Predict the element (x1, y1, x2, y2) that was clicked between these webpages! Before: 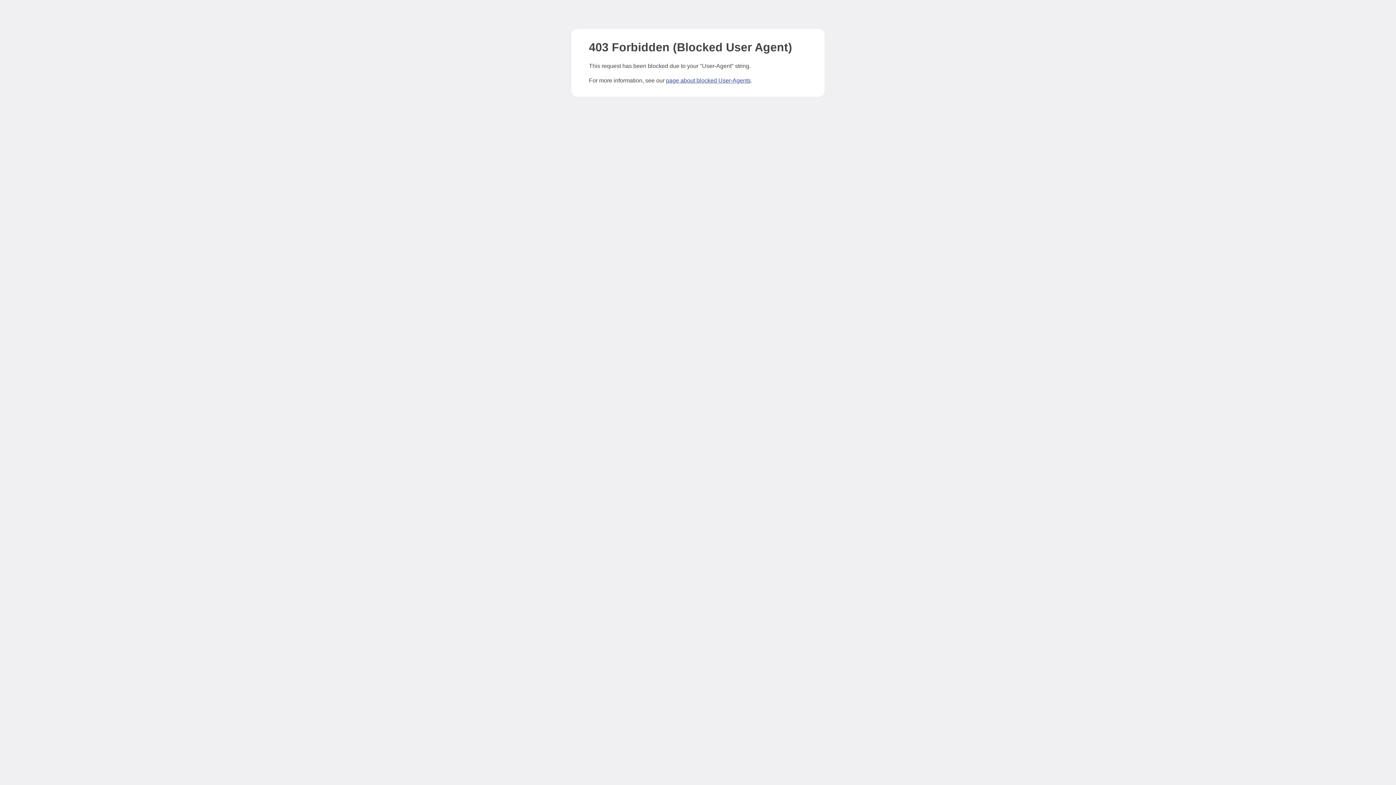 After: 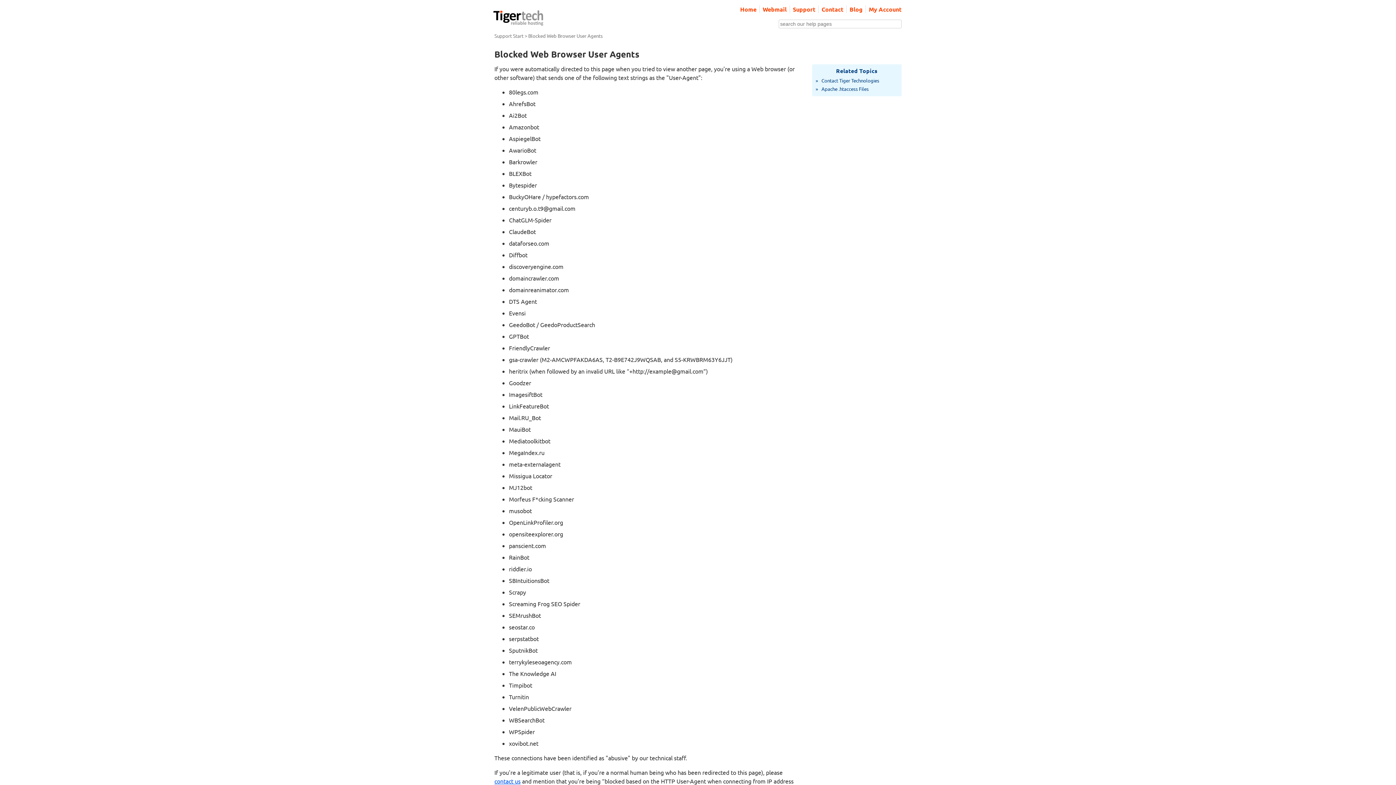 Action: label: page about blocked User-Agents bbox: (666, 77, 750, 83)